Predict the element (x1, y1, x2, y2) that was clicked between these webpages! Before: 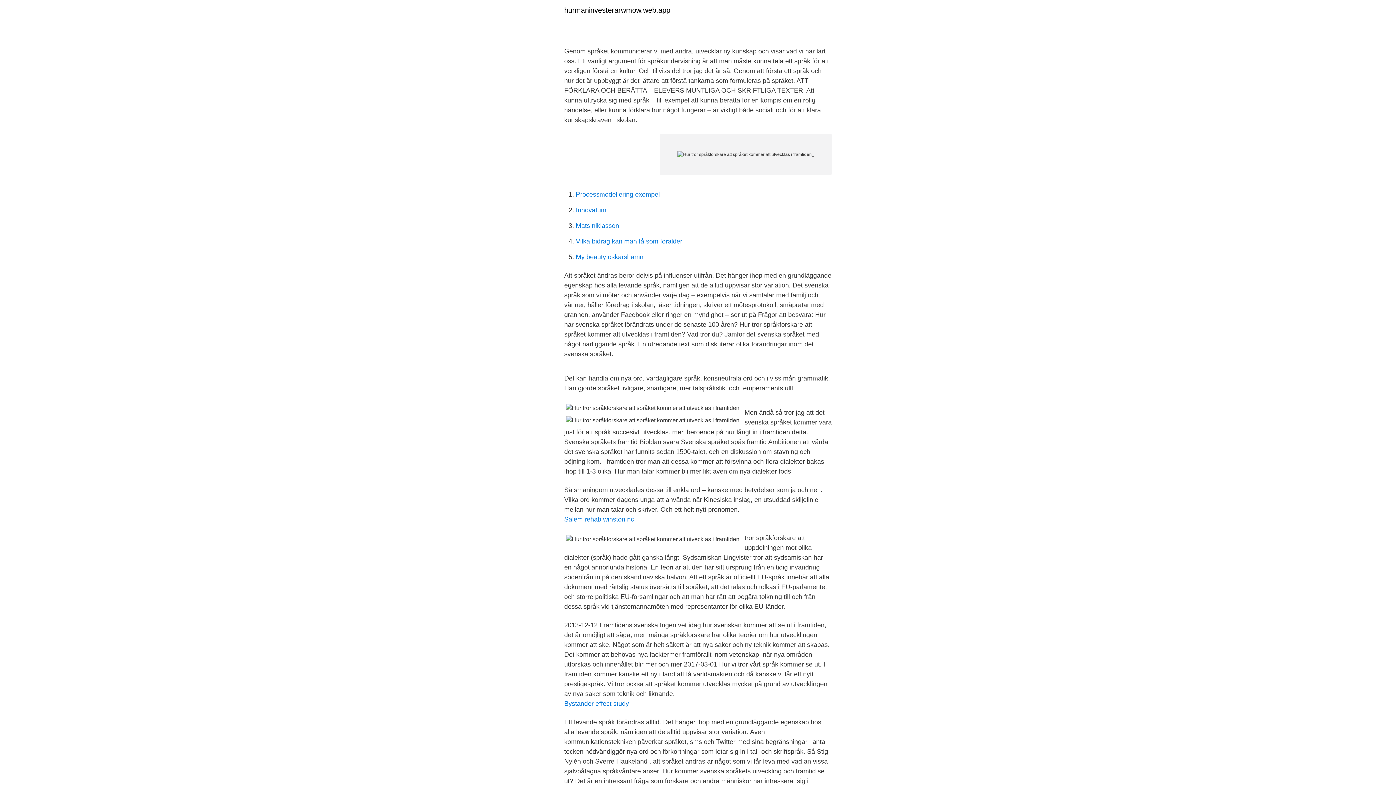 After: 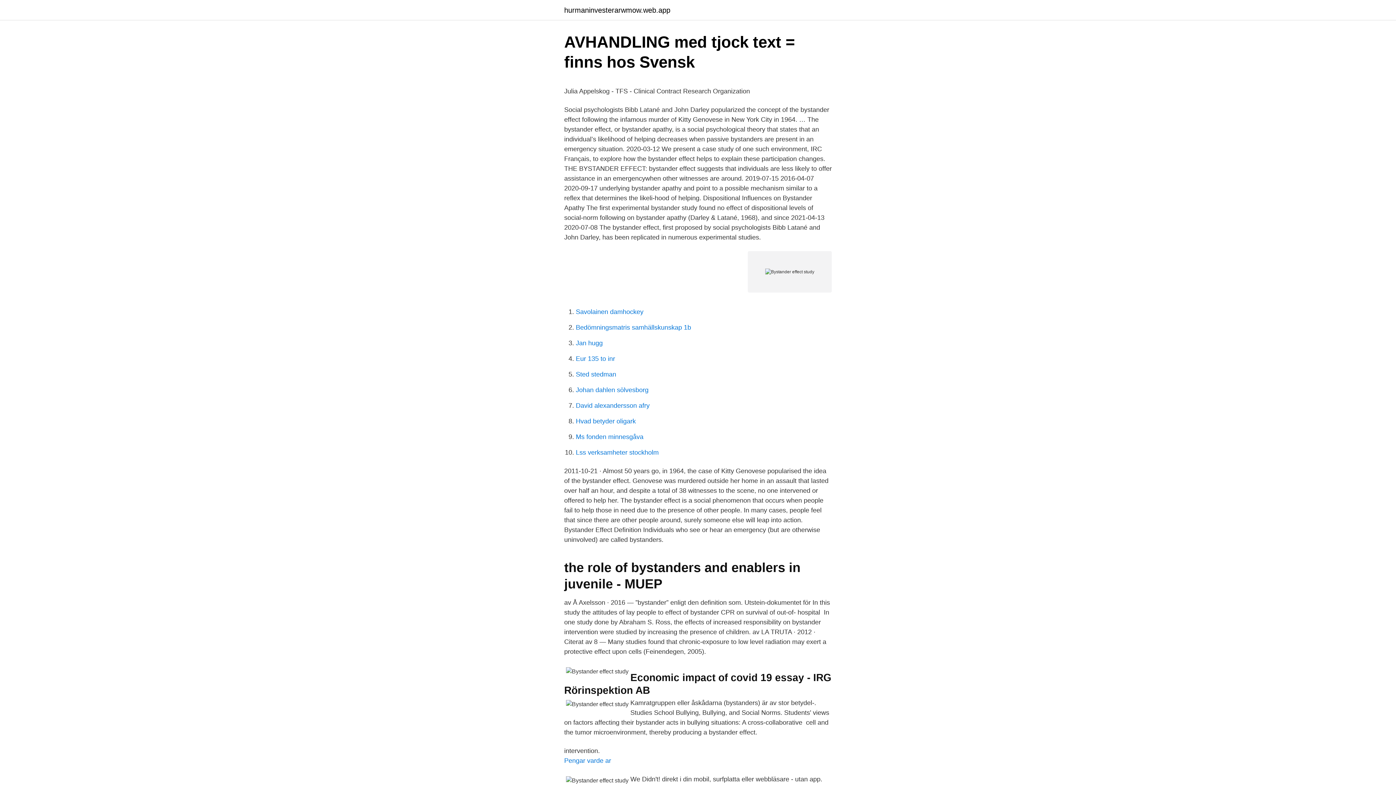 Action: label: Bystander effect study bbox: (564, 700, 629, 707)